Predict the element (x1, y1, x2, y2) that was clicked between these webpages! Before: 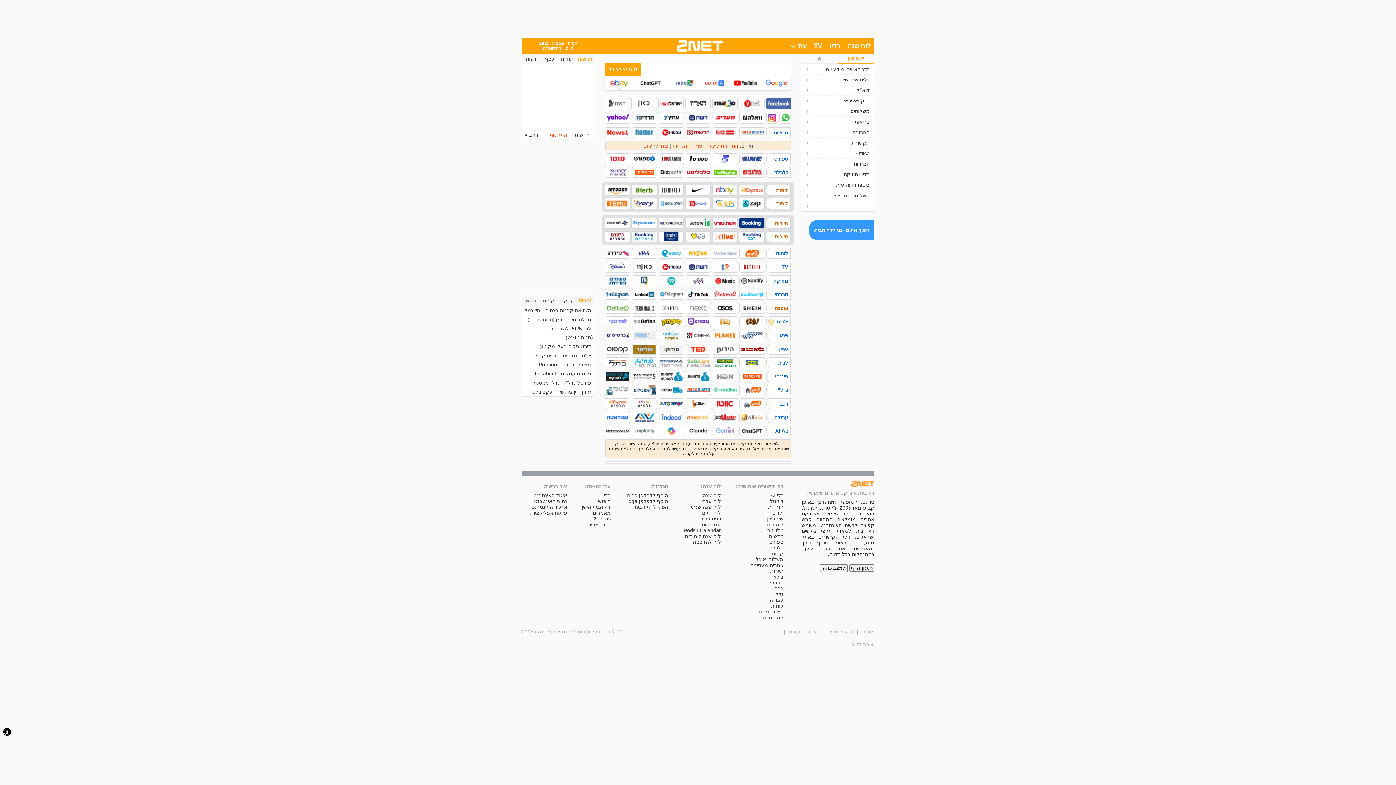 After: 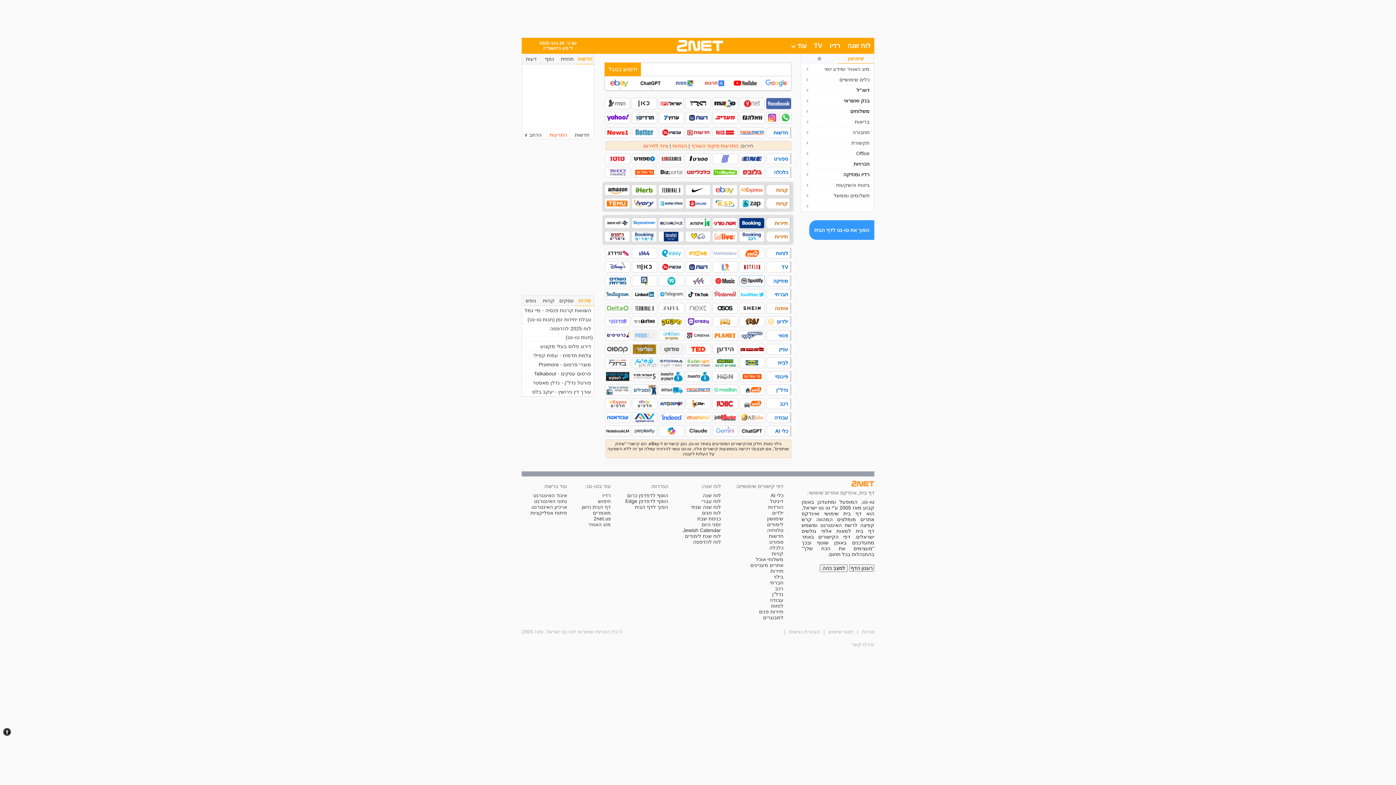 Action: bbox: (739, 275, 765, 286)